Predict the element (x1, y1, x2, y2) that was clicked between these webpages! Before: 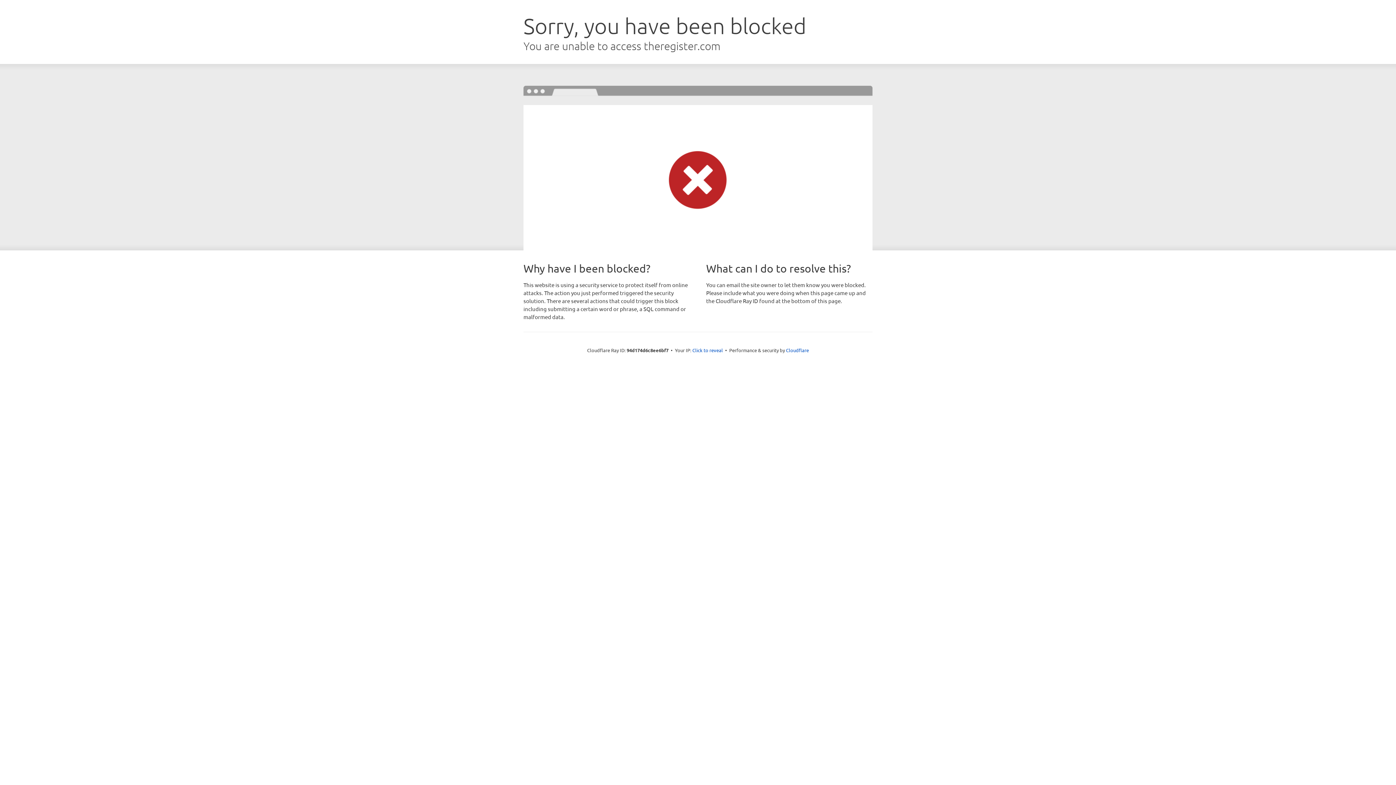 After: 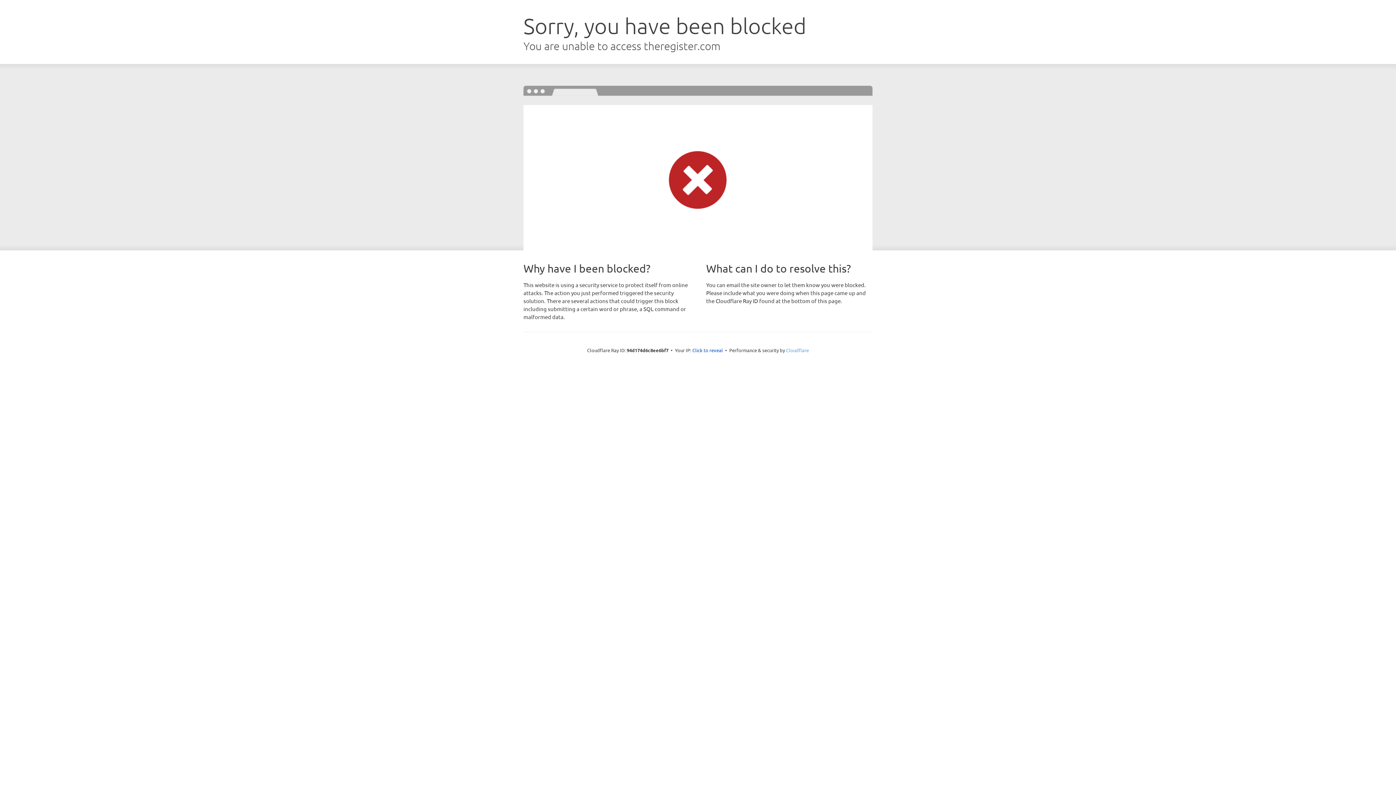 Action: bbox: (786, 347, 809, 353) label: Cloudflare